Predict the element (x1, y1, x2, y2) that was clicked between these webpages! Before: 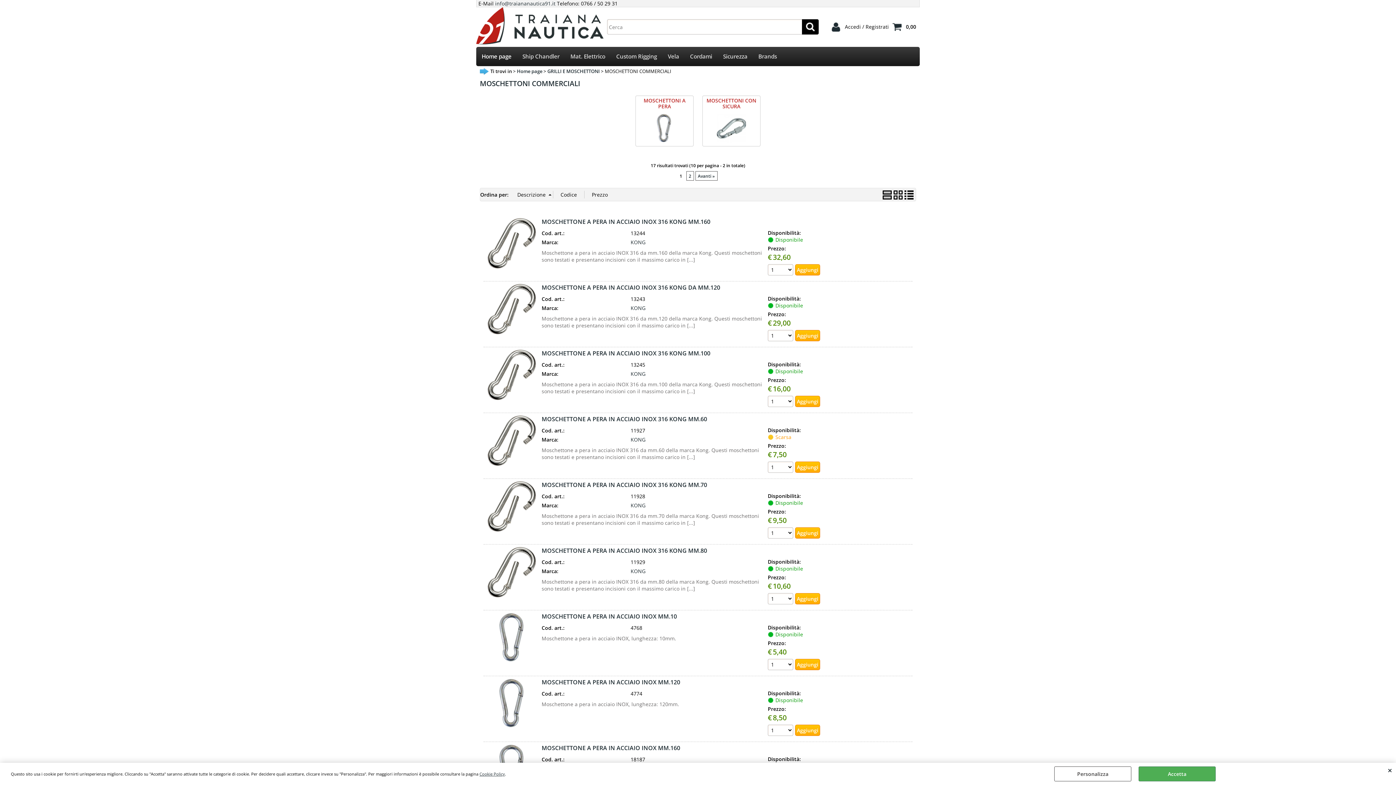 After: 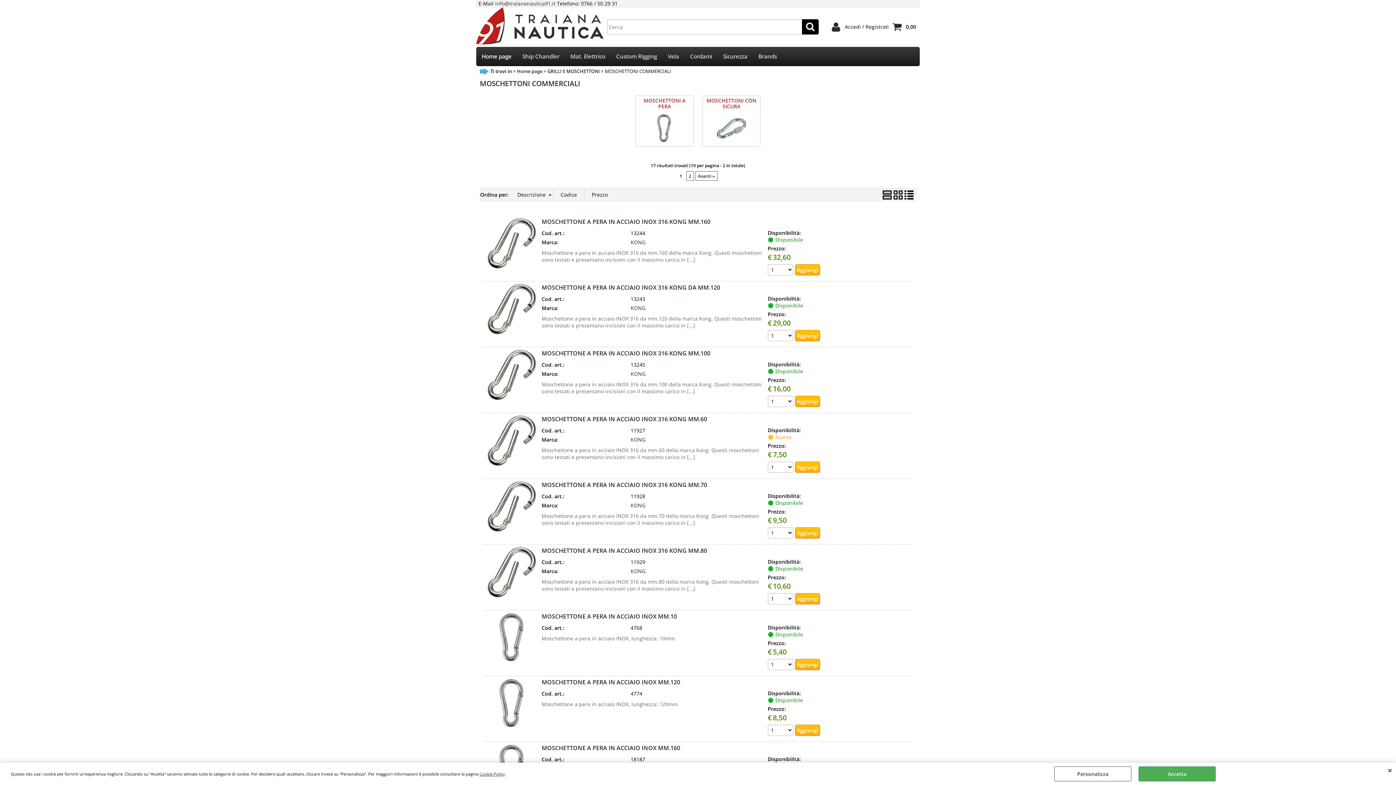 Action: label: info@traiananautica91.it bbox: (495, 0, 555, 6)